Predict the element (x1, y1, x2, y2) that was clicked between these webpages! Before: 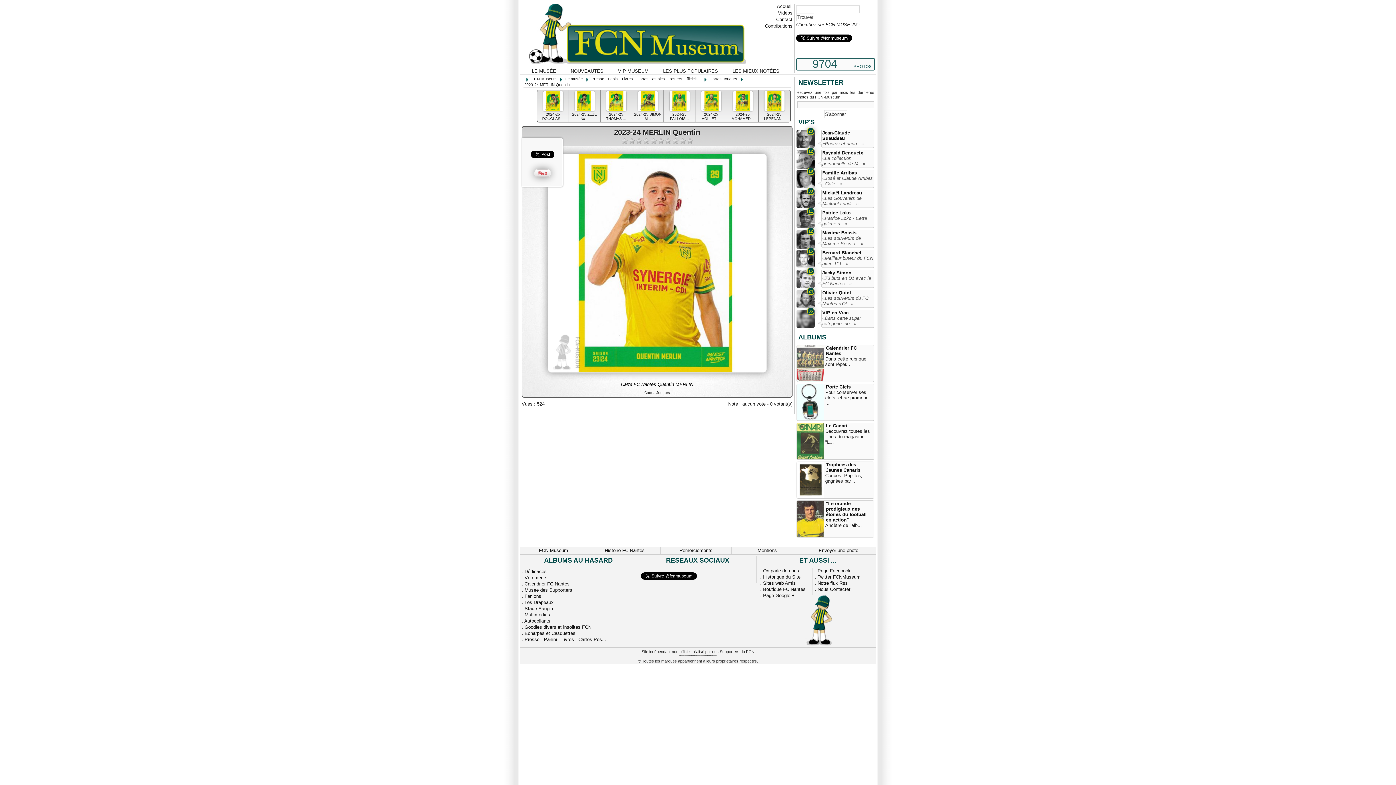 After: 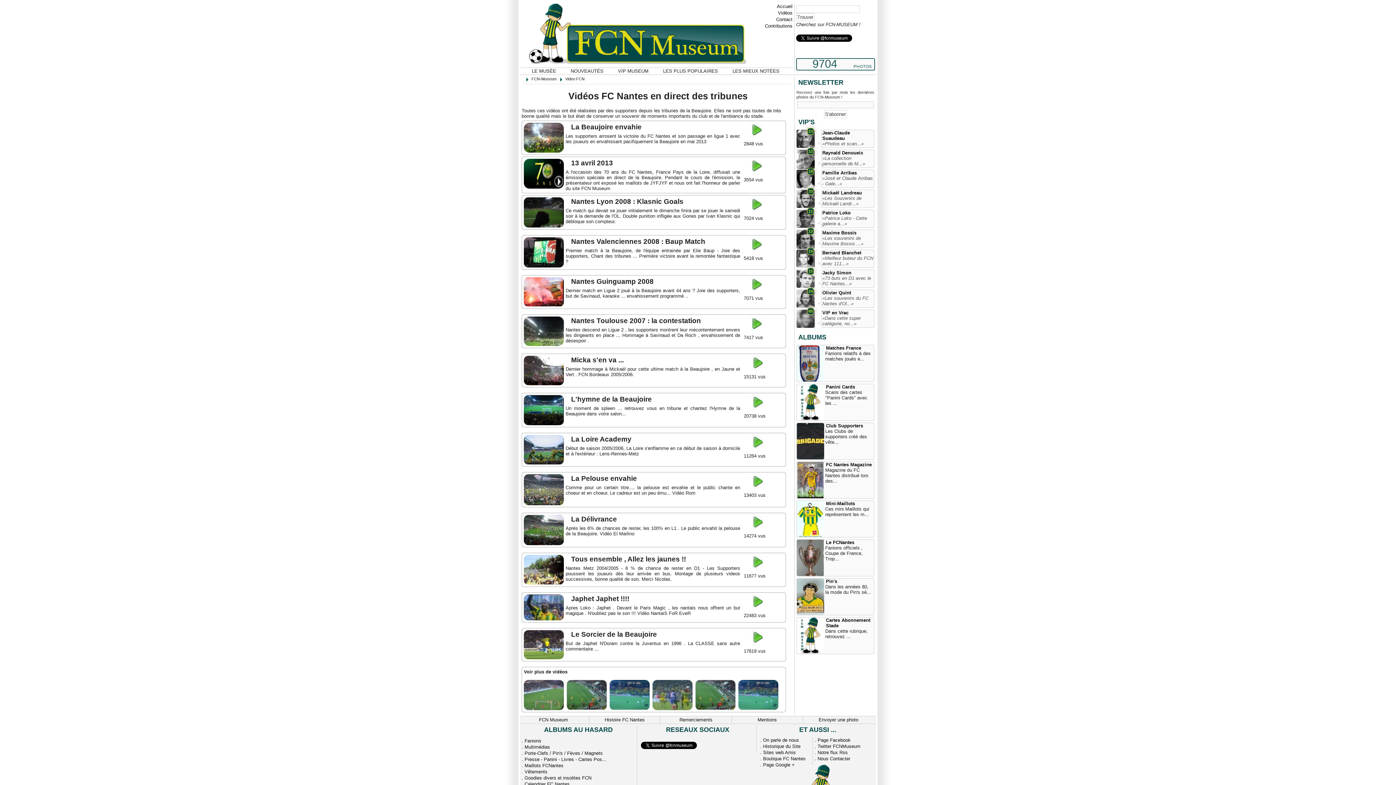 Action: bbox: (778, 10, 792, 15) label: Vidéos